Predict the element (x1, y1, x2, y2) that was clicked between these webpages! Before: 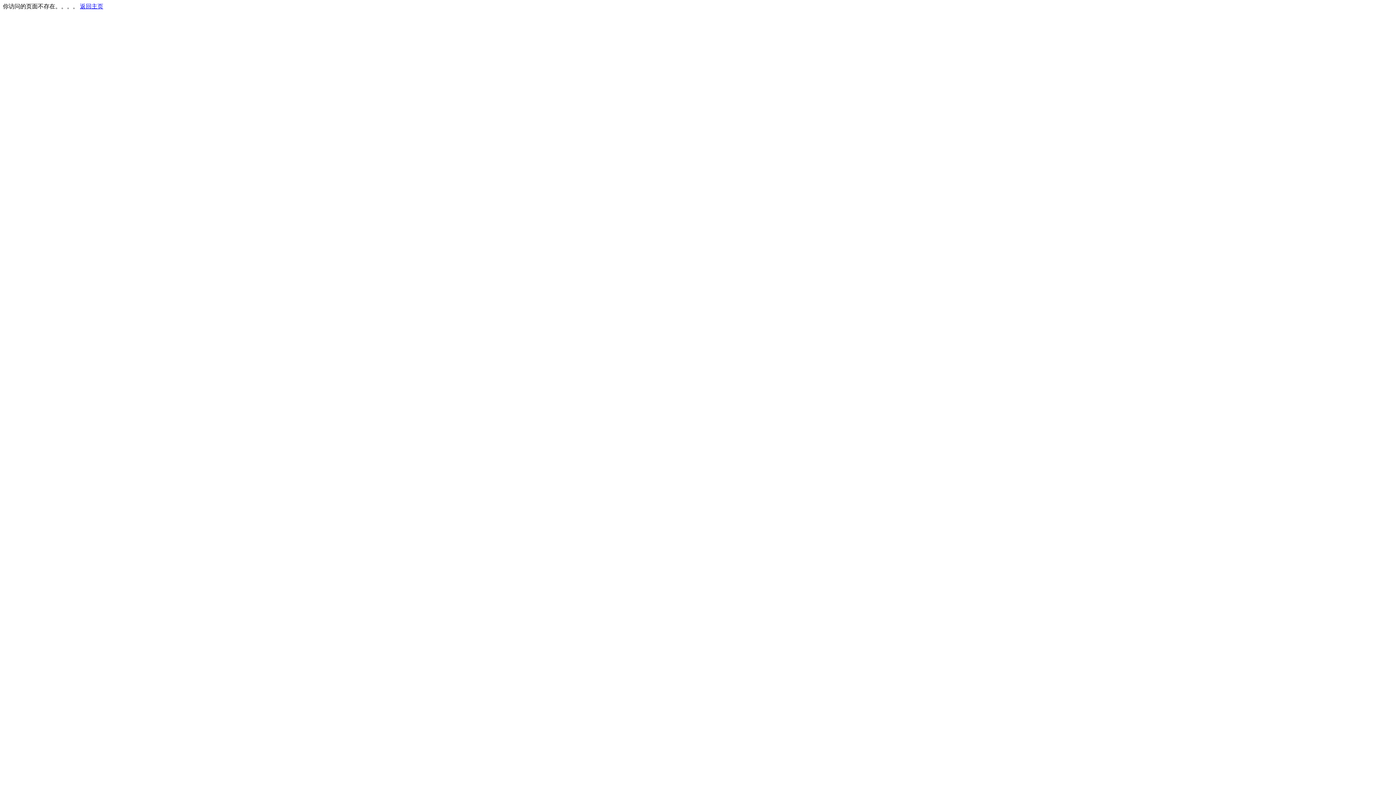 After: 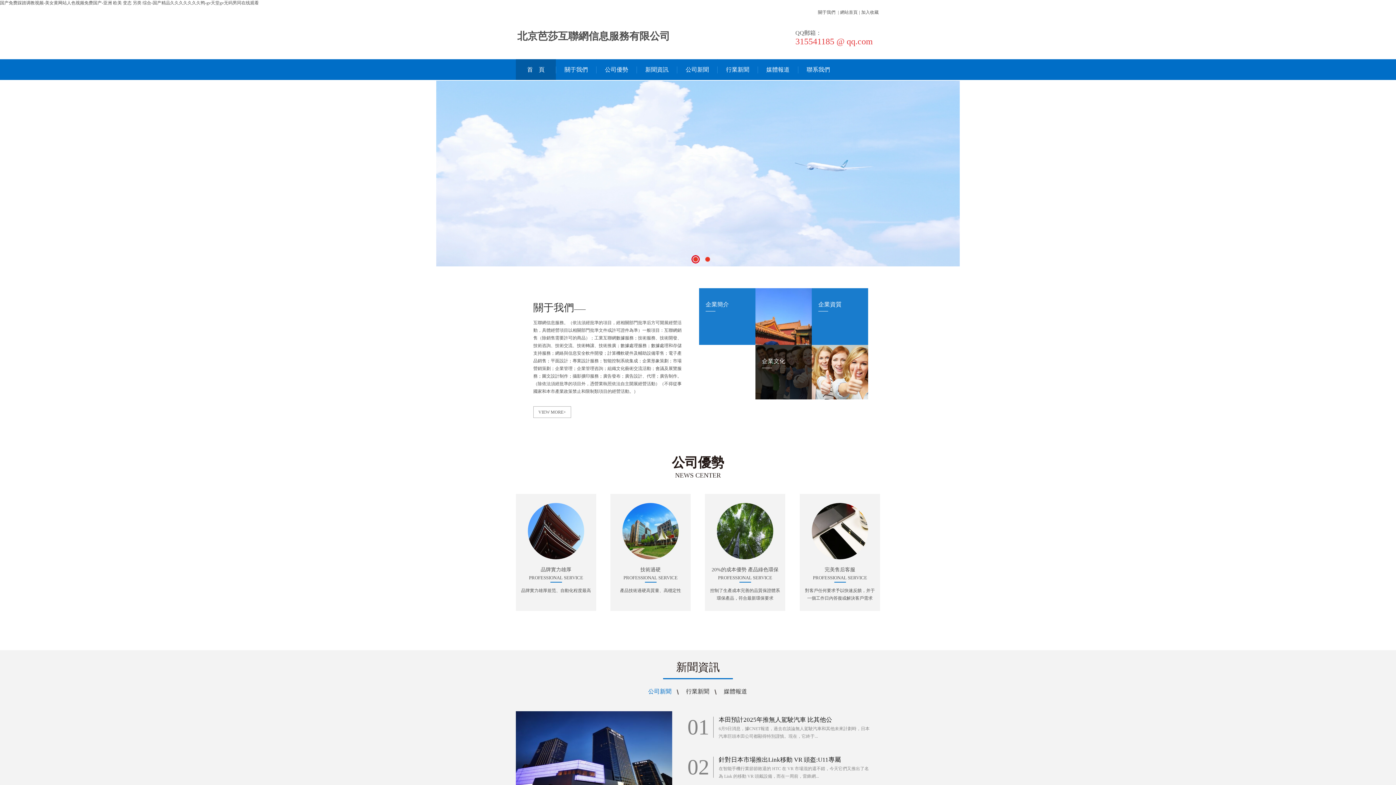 Action: bbox: (80, 3, 103, 9) label: 返回主页